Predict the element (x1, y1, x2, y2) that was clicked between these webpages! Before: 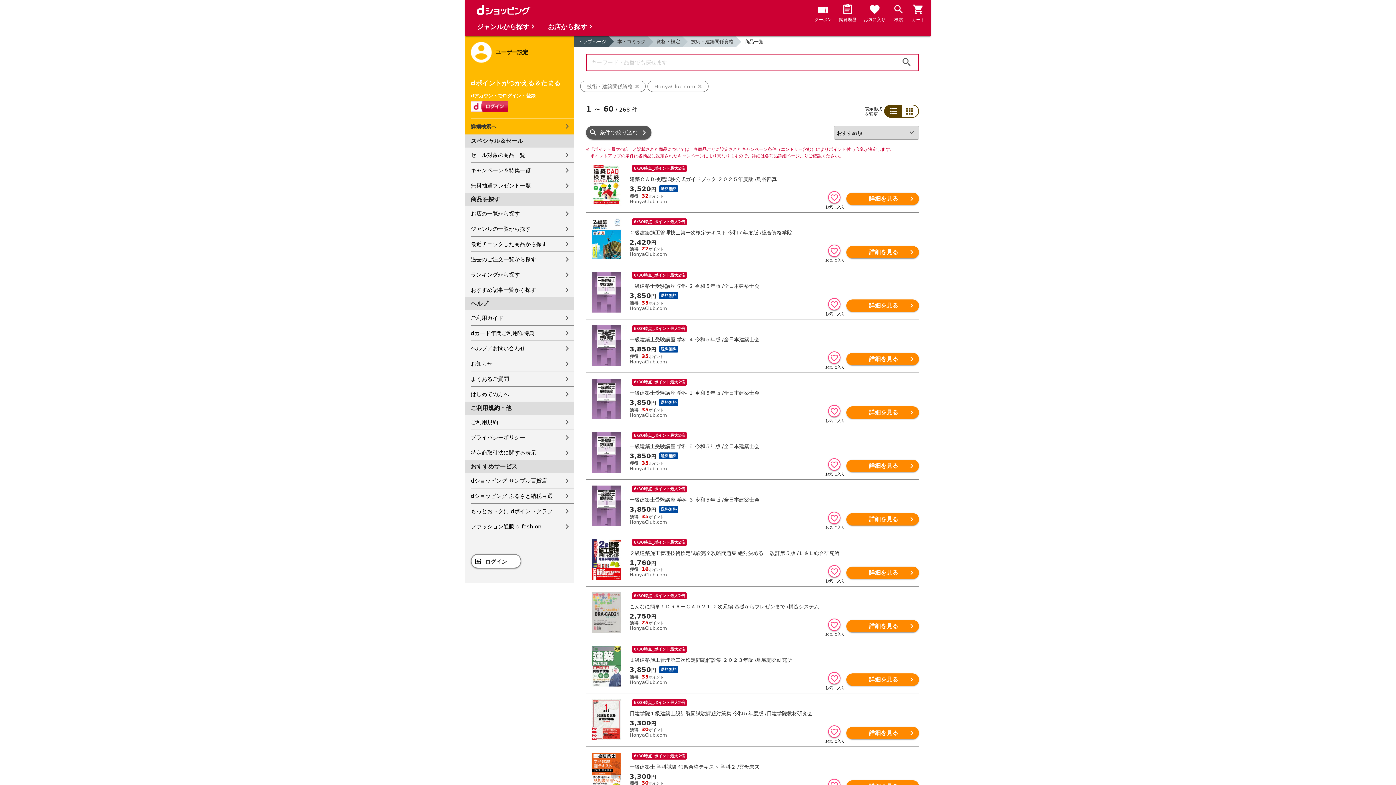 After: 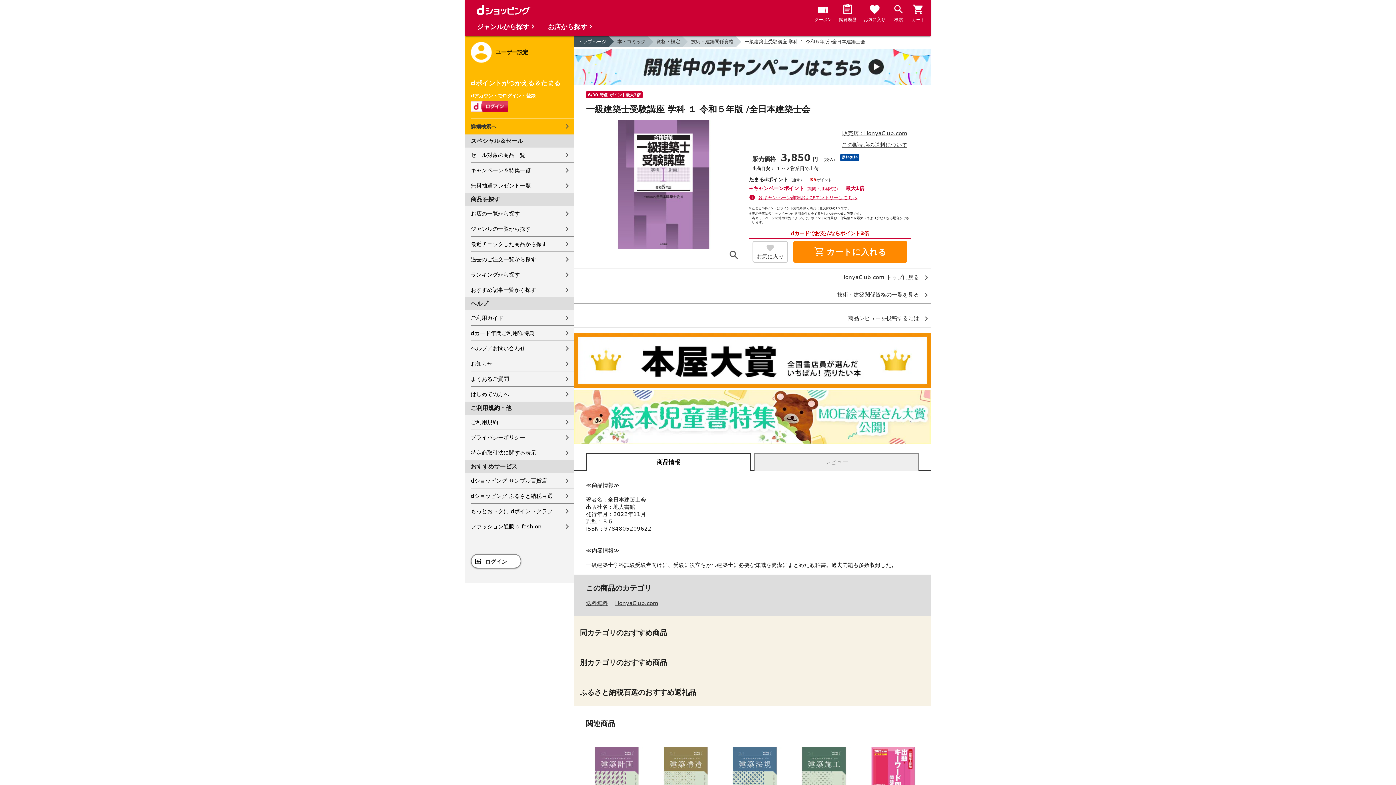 Action: bbox: (586, 378, 919, 418) label:  
6/30時点_ポイント最大2倍

一級建築士受験講座 学科 １ 令和５年版 /全日本建築士会

3,850円 
送料無料
 35

HonyaClub.com